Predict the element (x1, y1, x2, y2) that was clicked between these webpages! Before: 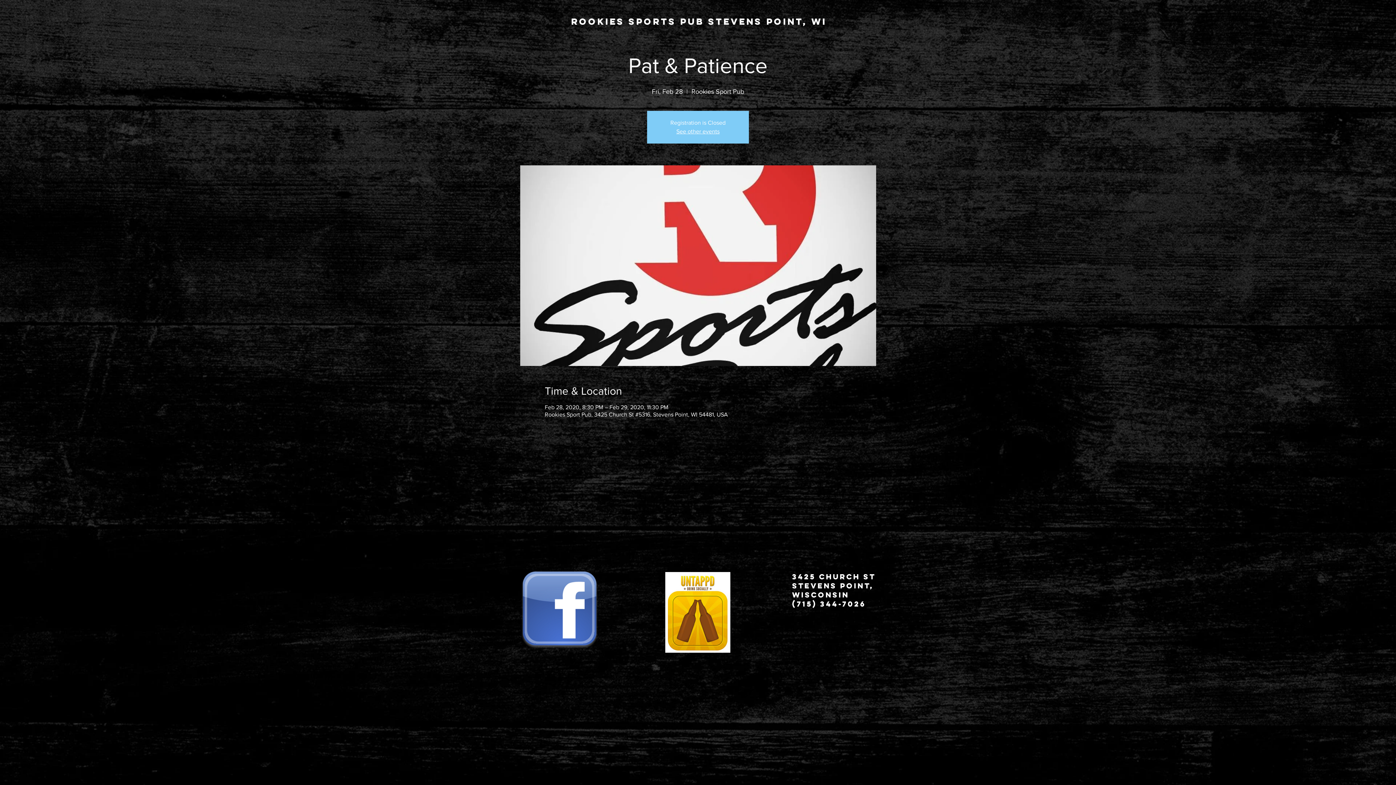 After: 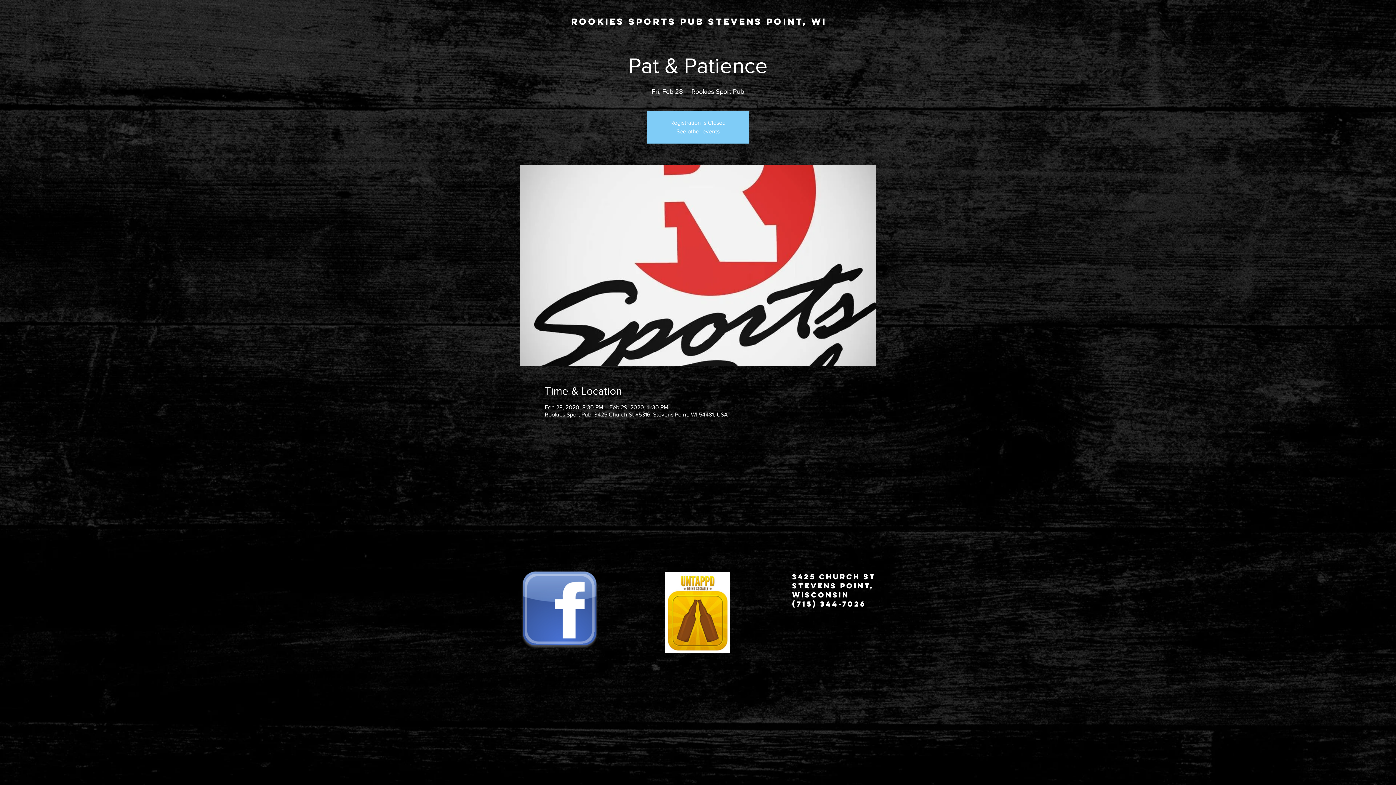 Action: bbox: (520, 570, 599, 650)